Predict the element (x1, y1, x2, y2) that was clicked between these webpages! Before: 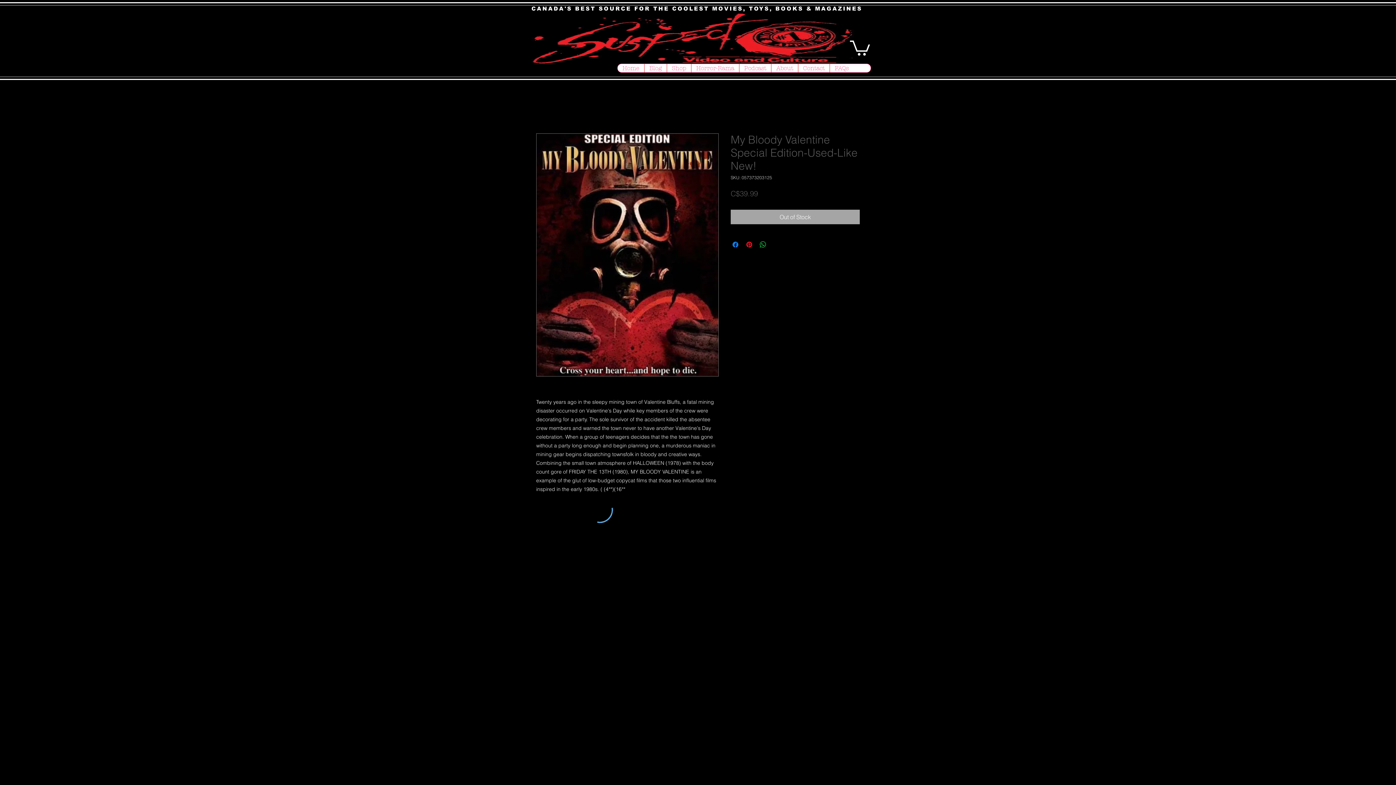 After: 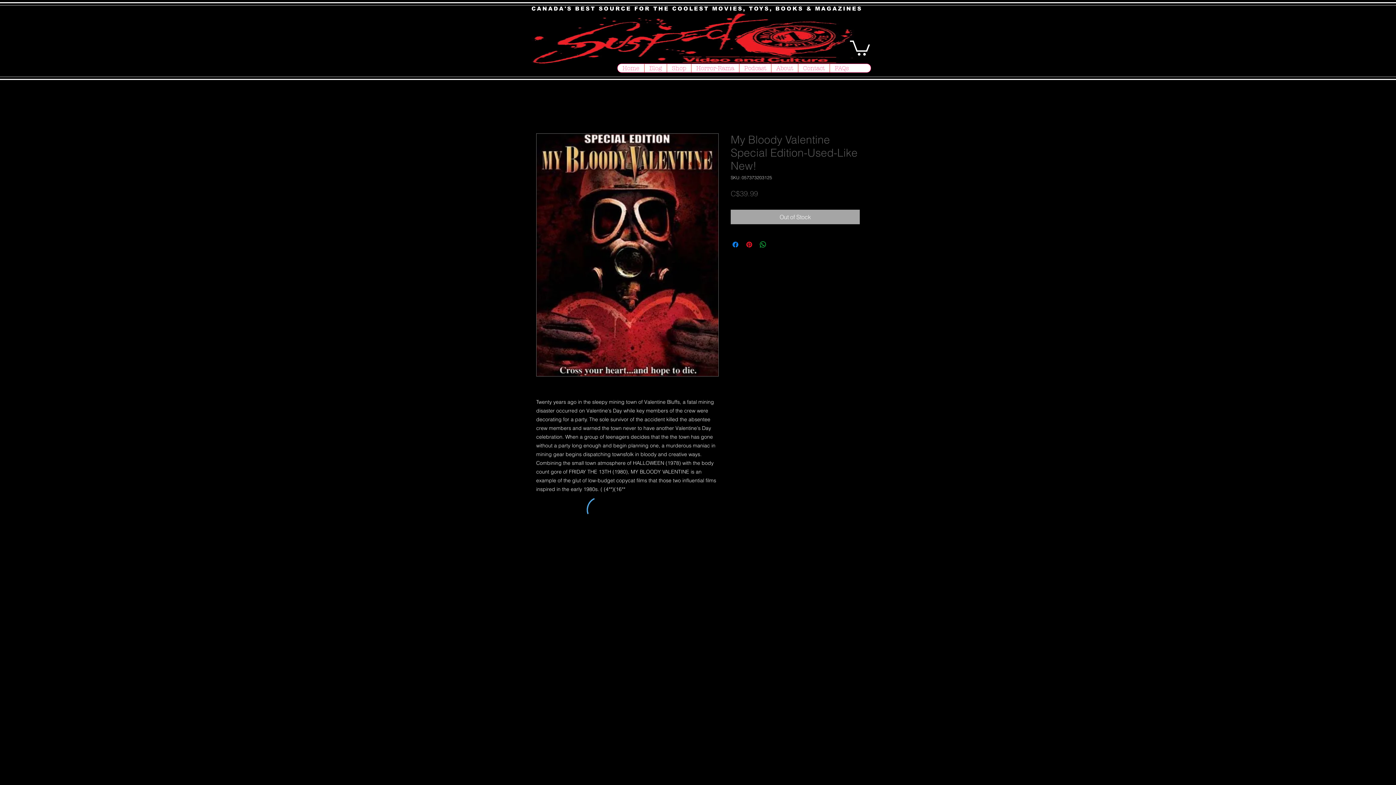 Action: bbox: (850, 38, 870, 55)